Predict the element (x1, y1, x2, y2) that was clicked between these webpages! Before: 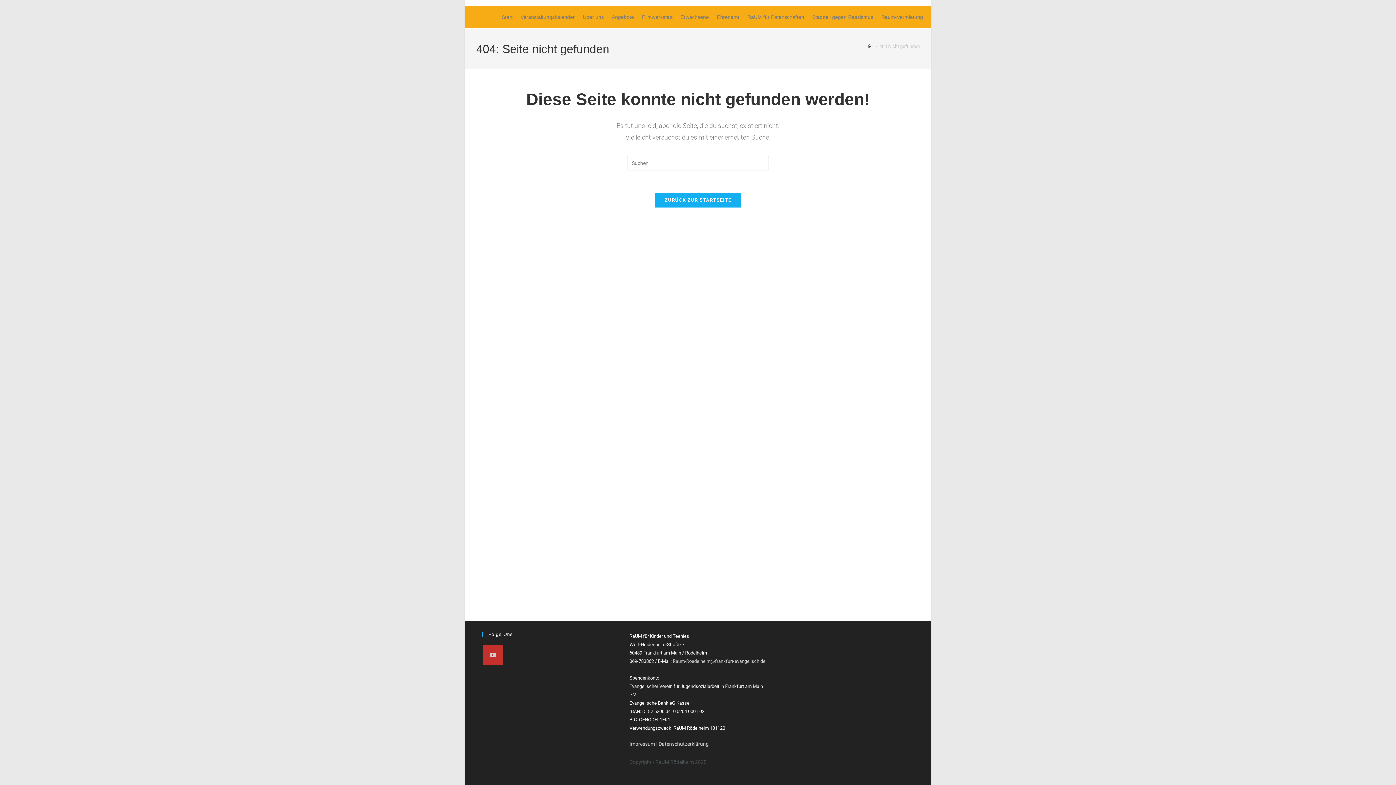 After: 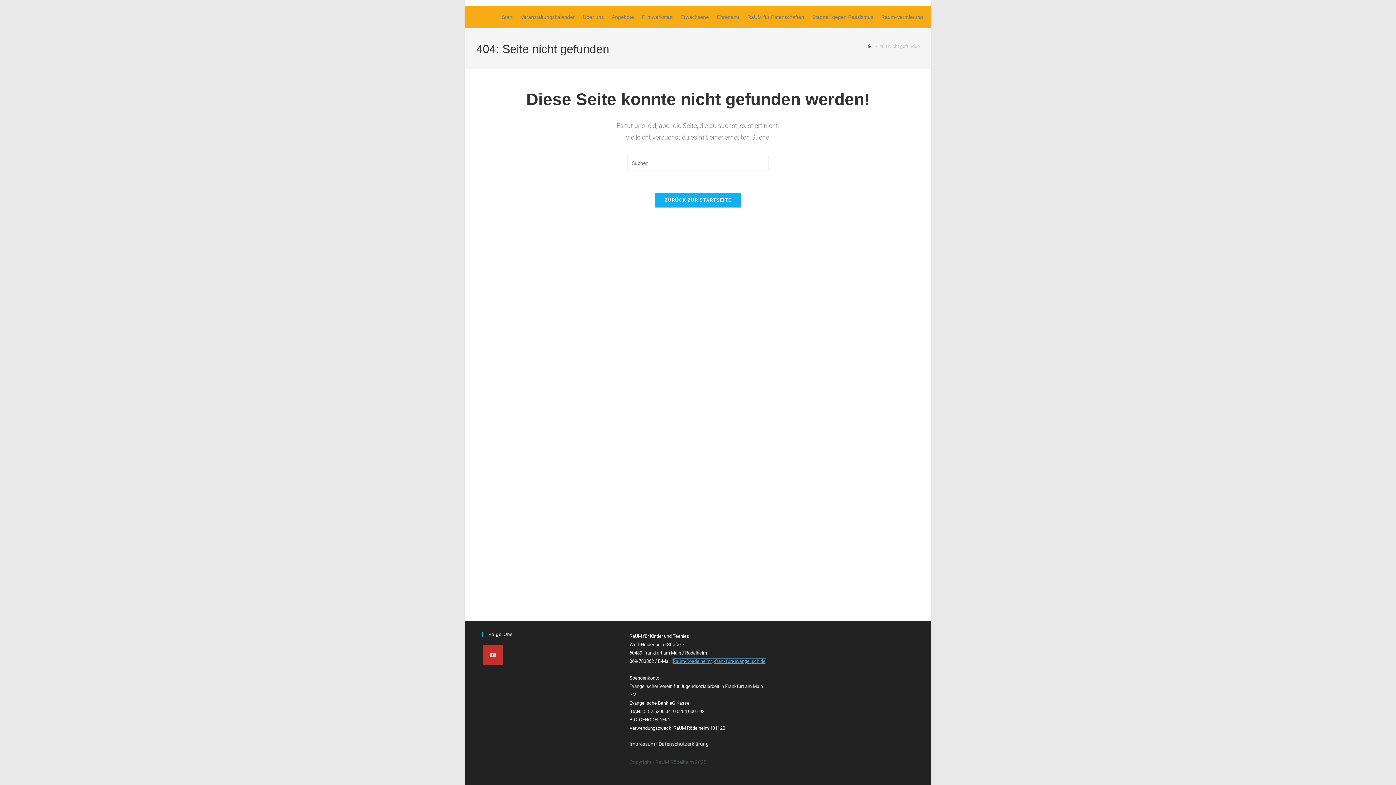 Action: label: Raum-Roedelheim@frankfurt-evangelisch.de bbox: (672, 658, 765, 664)